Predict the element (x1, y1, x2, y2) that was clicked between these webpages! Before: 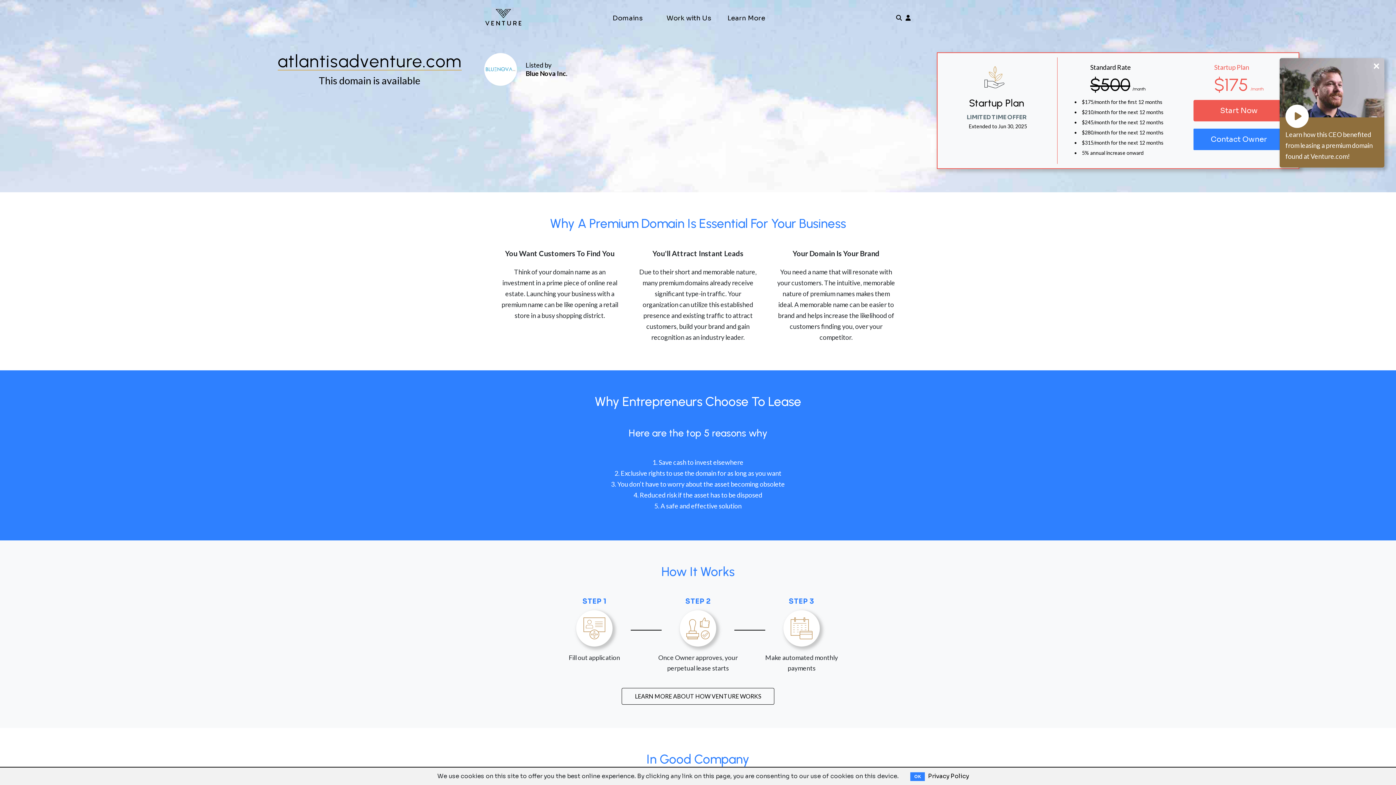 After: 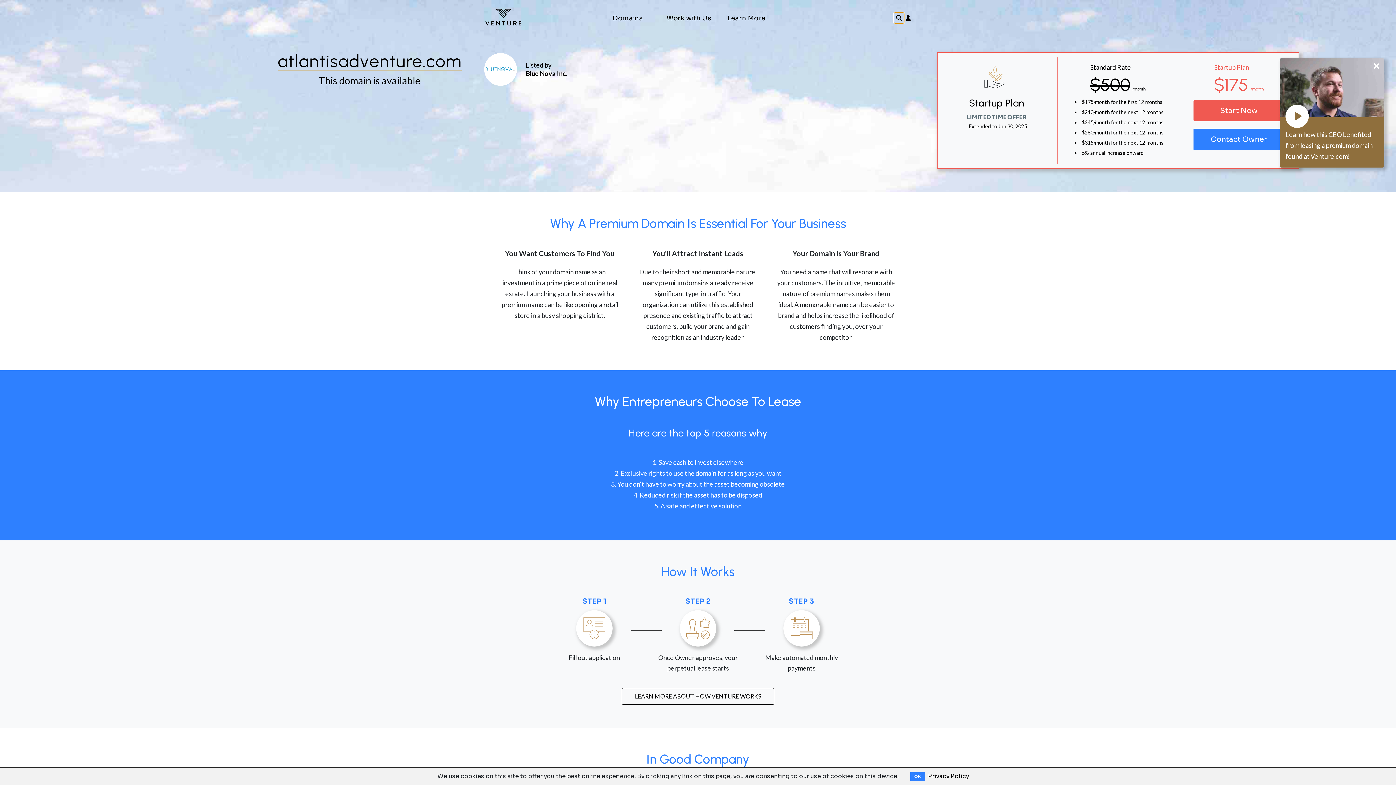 Action: bbox: (894, 12, 904, 23)